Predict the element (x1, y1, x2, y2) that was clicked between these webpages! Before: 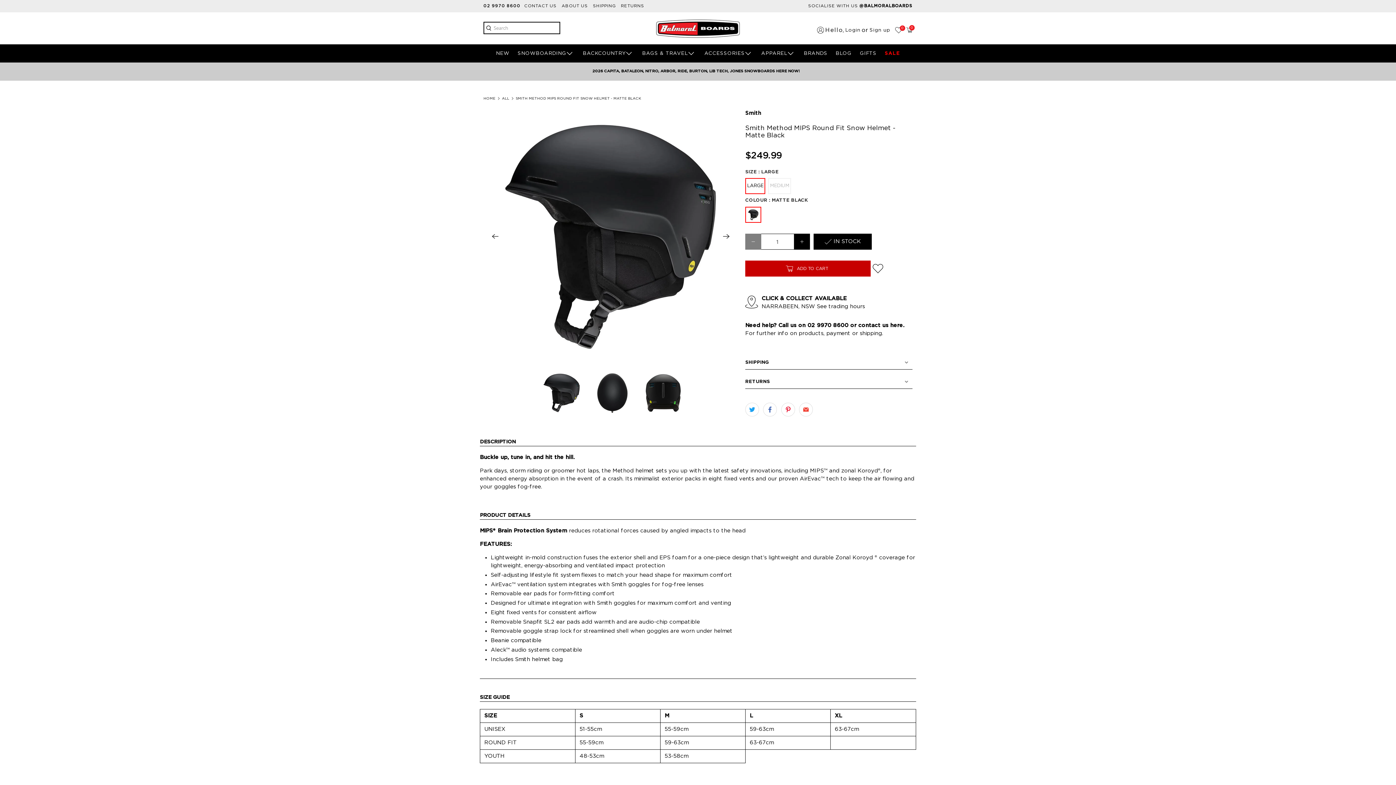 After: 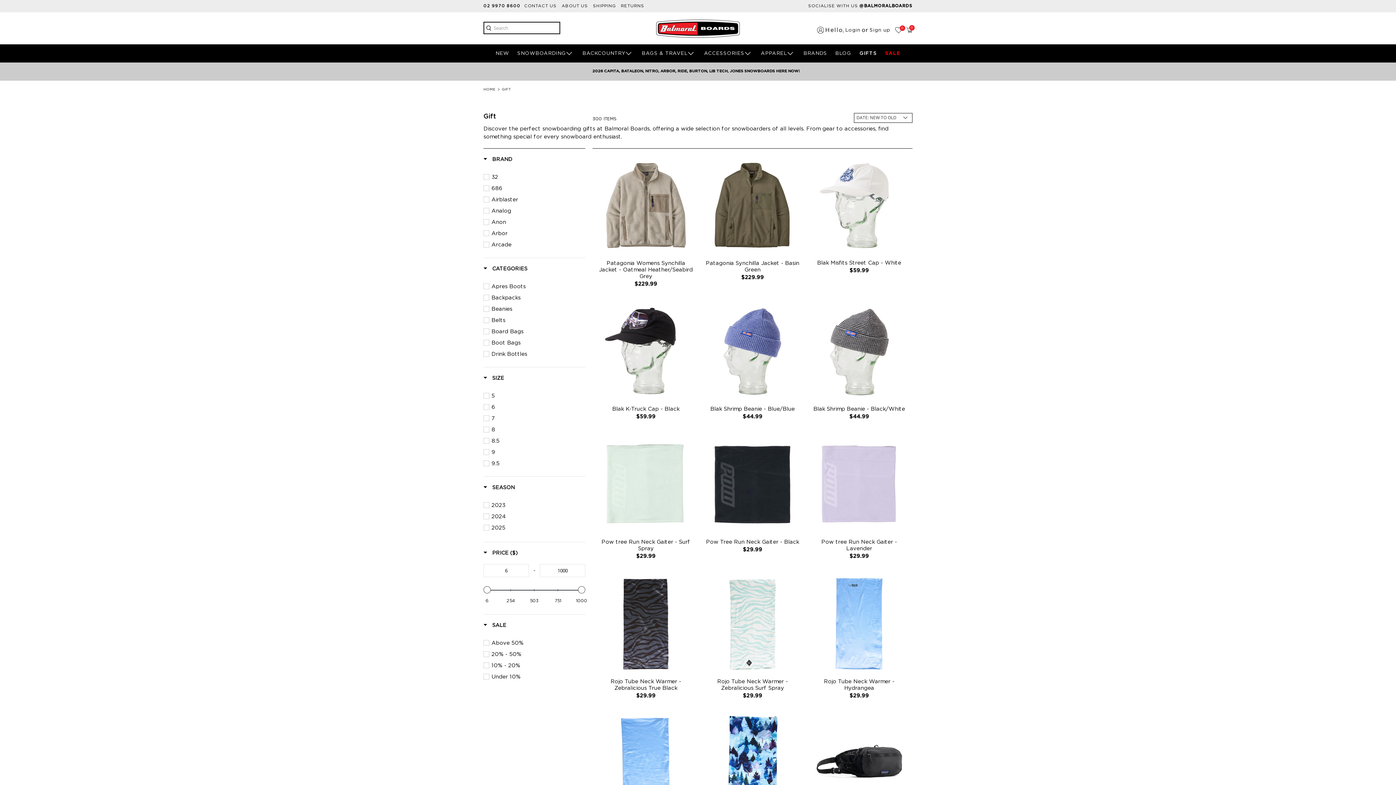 Action: label: GIFTS bbox: (855, 44, 880, 62)